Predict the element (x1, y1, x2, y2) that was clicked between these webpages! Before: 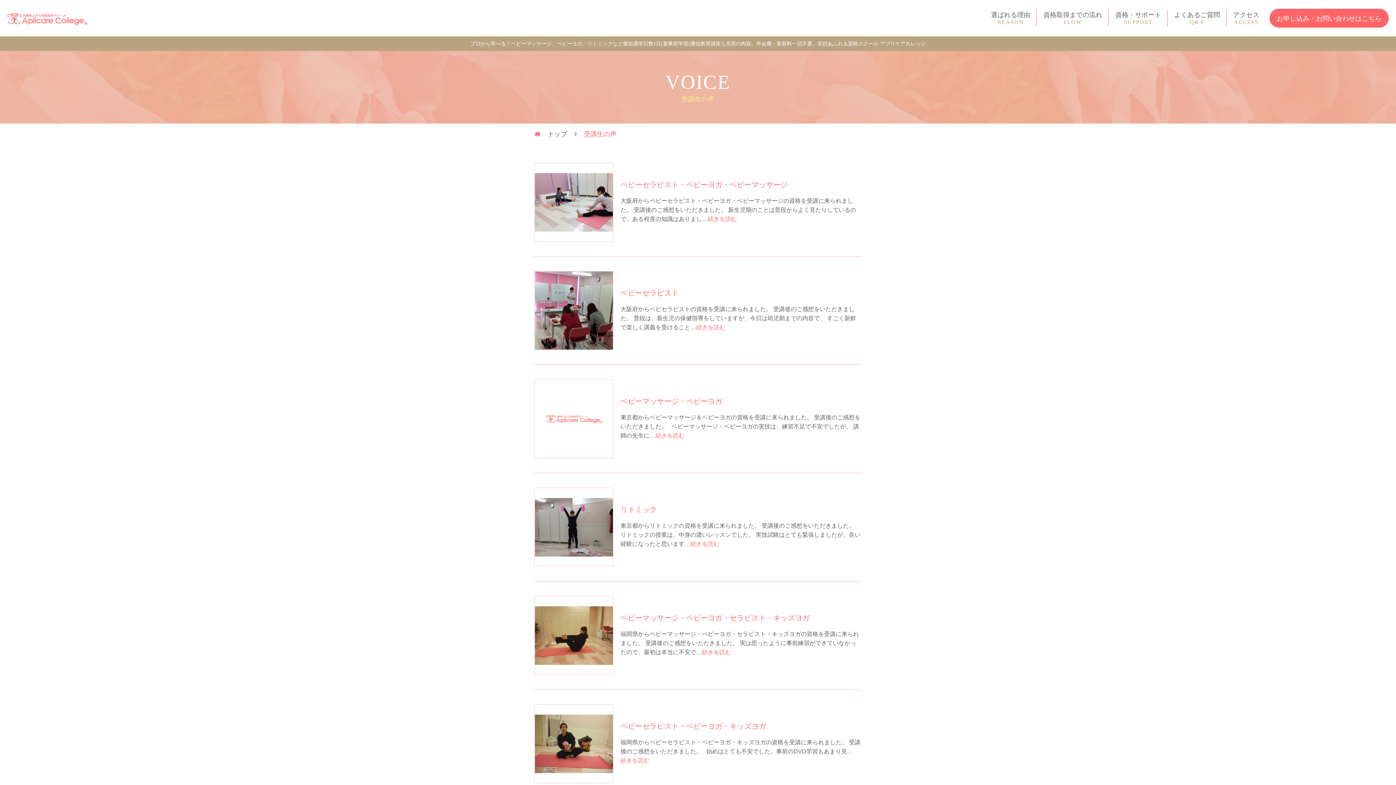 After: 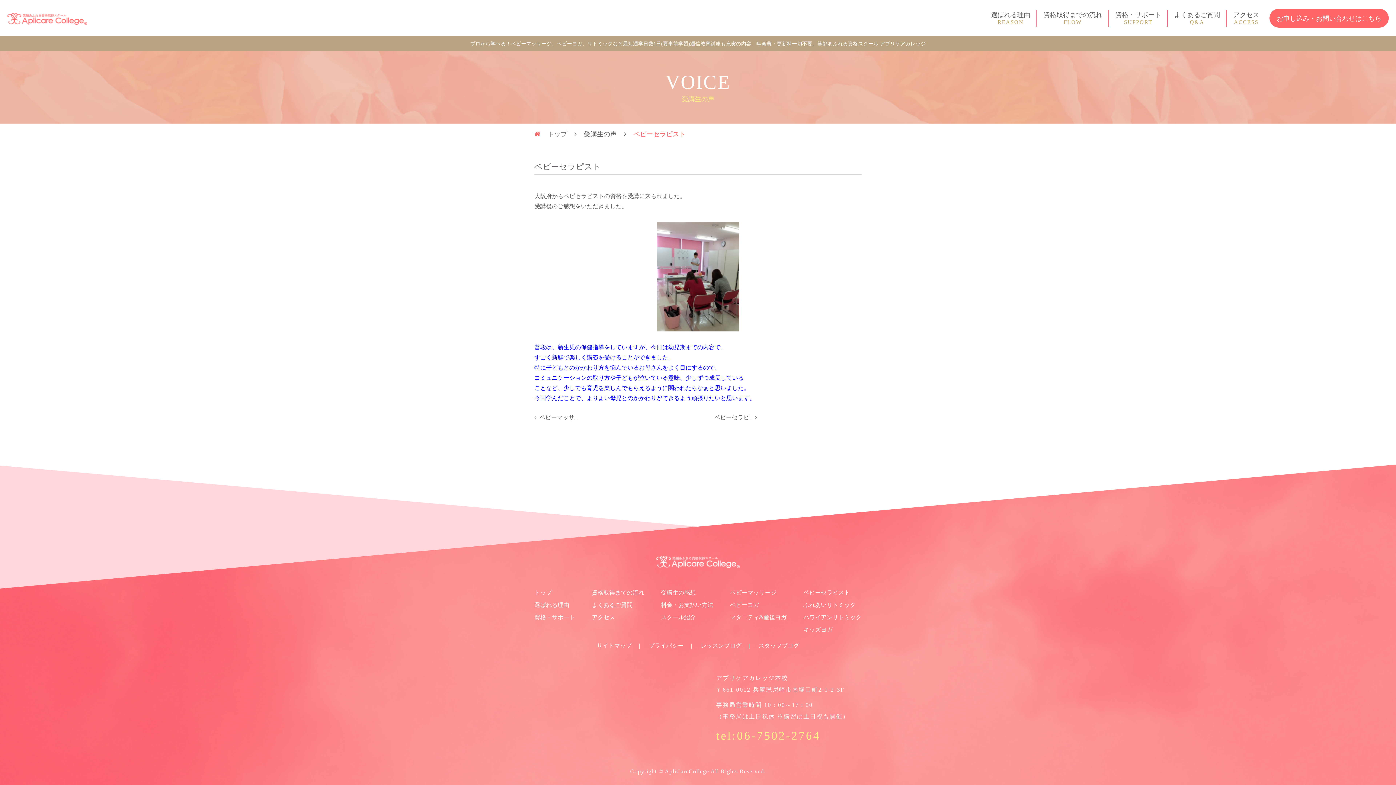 Action: bbox: (620, 289, 860, 296) label: ベビーセラピスト